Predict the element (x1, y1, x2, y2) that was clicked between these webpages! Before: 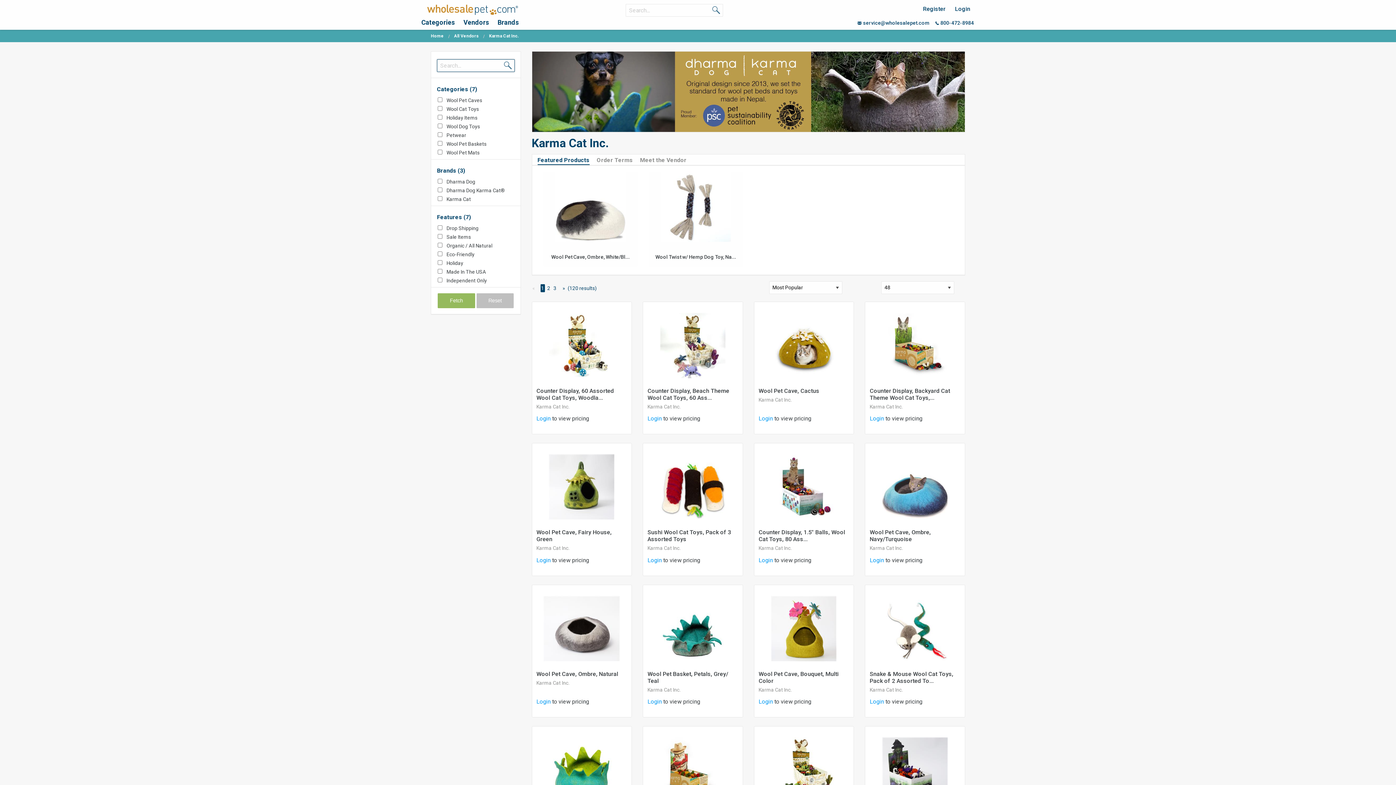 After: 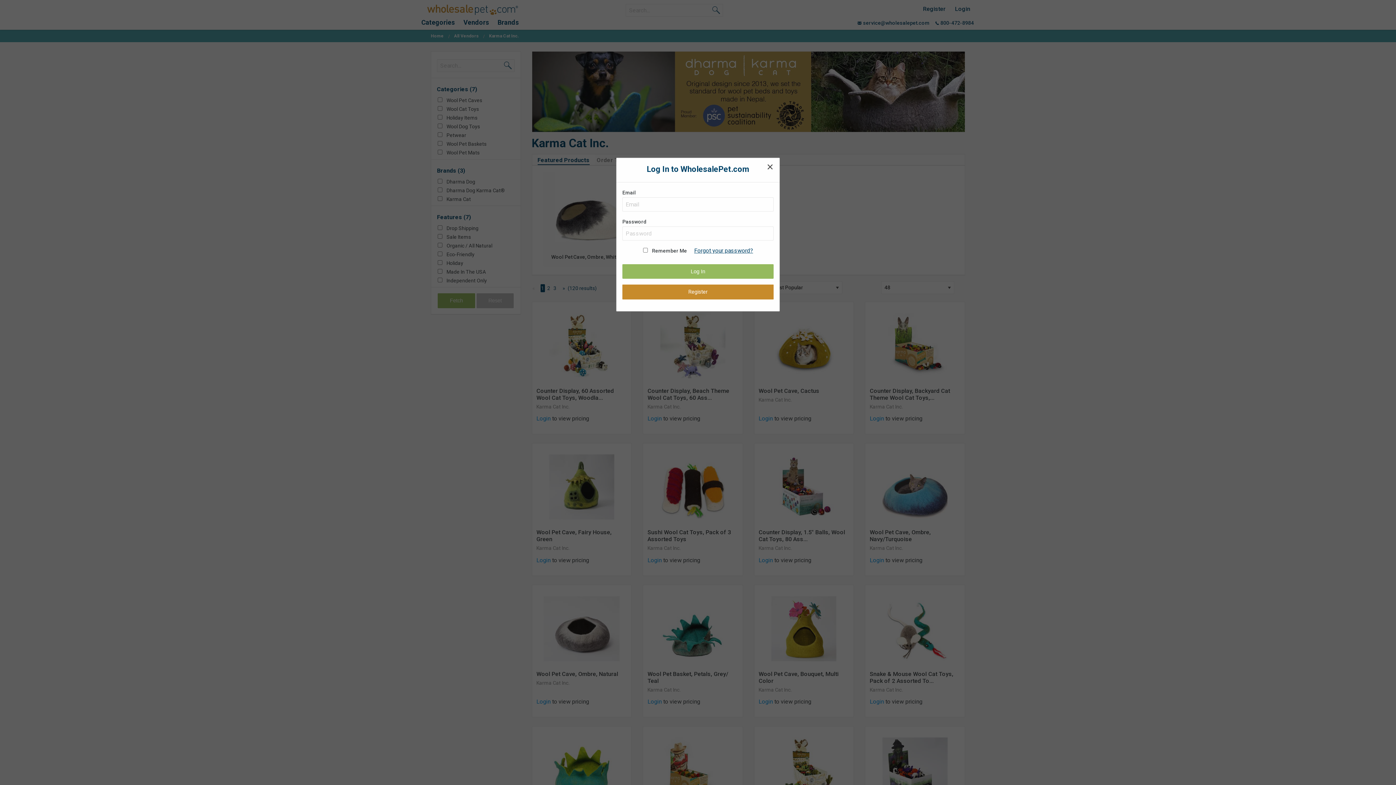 Action: label: Login bbox: (758, 557, 772, 563)